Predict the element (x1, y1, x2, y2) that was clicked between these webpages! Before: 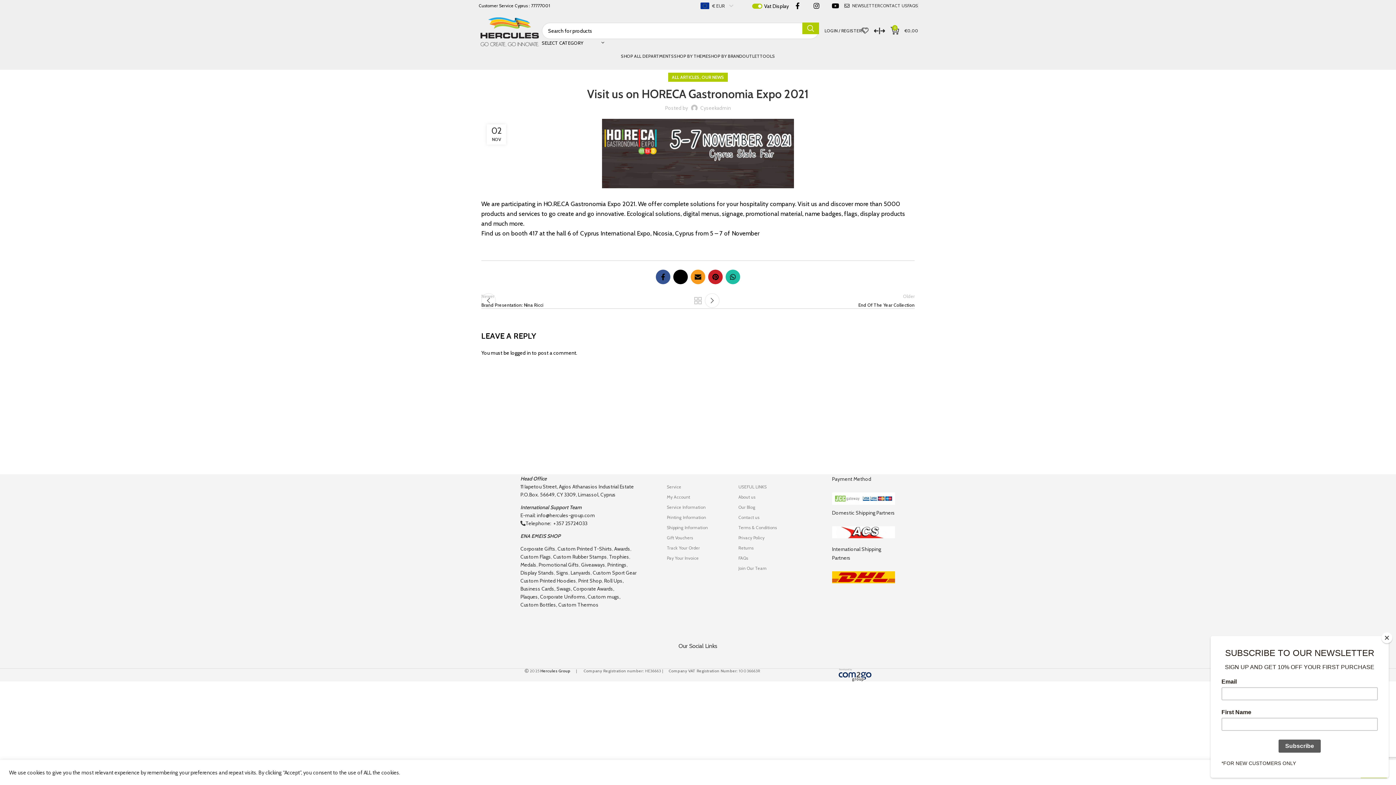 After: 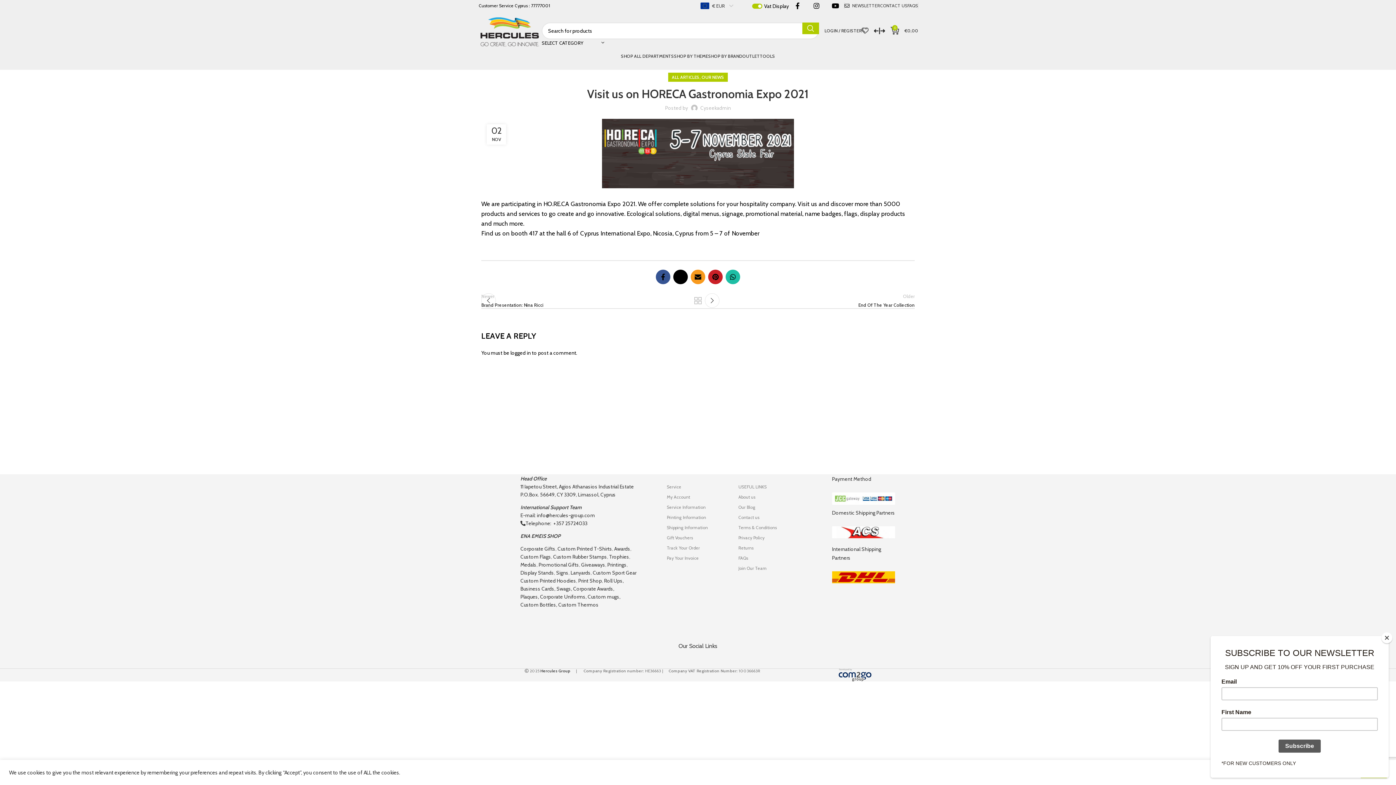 Action: bbox: (838, 672, 871, 677)